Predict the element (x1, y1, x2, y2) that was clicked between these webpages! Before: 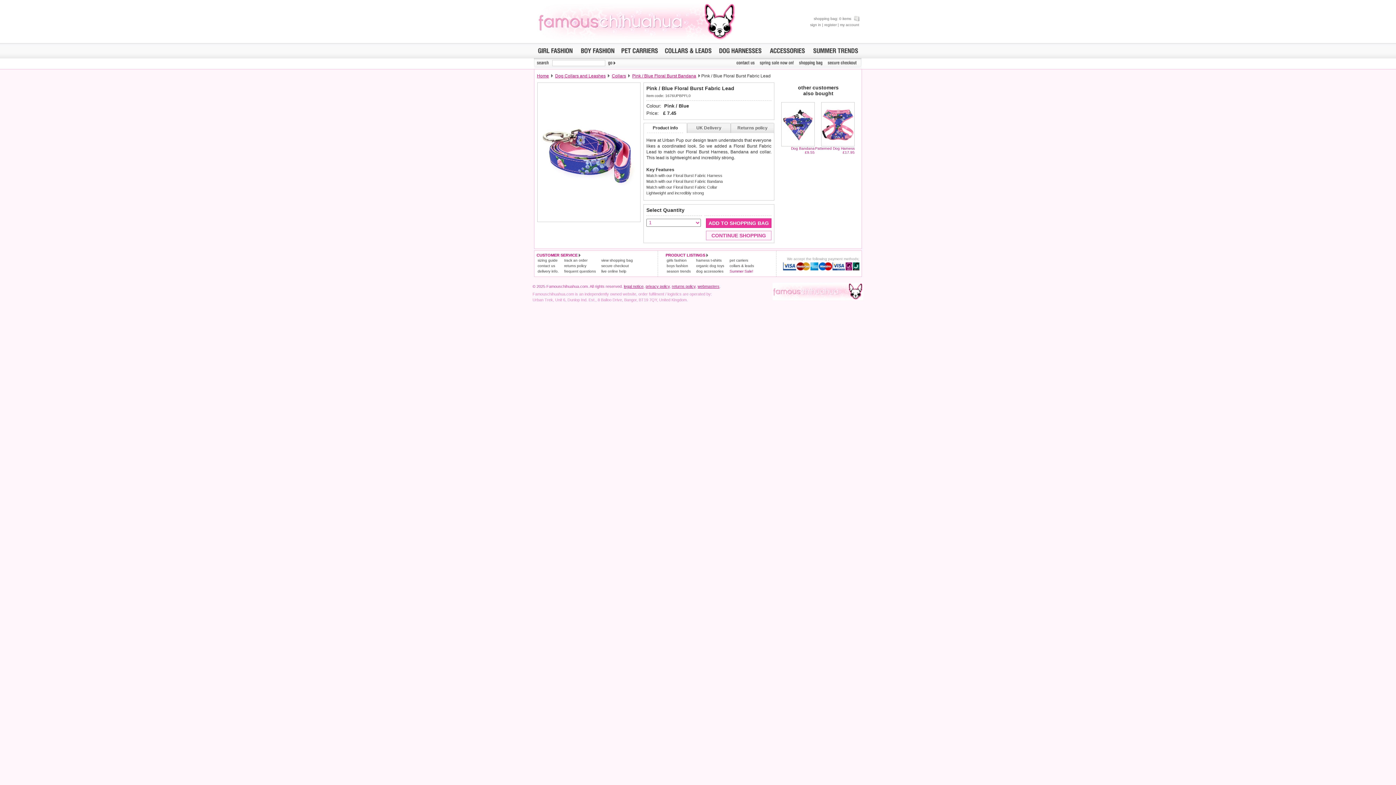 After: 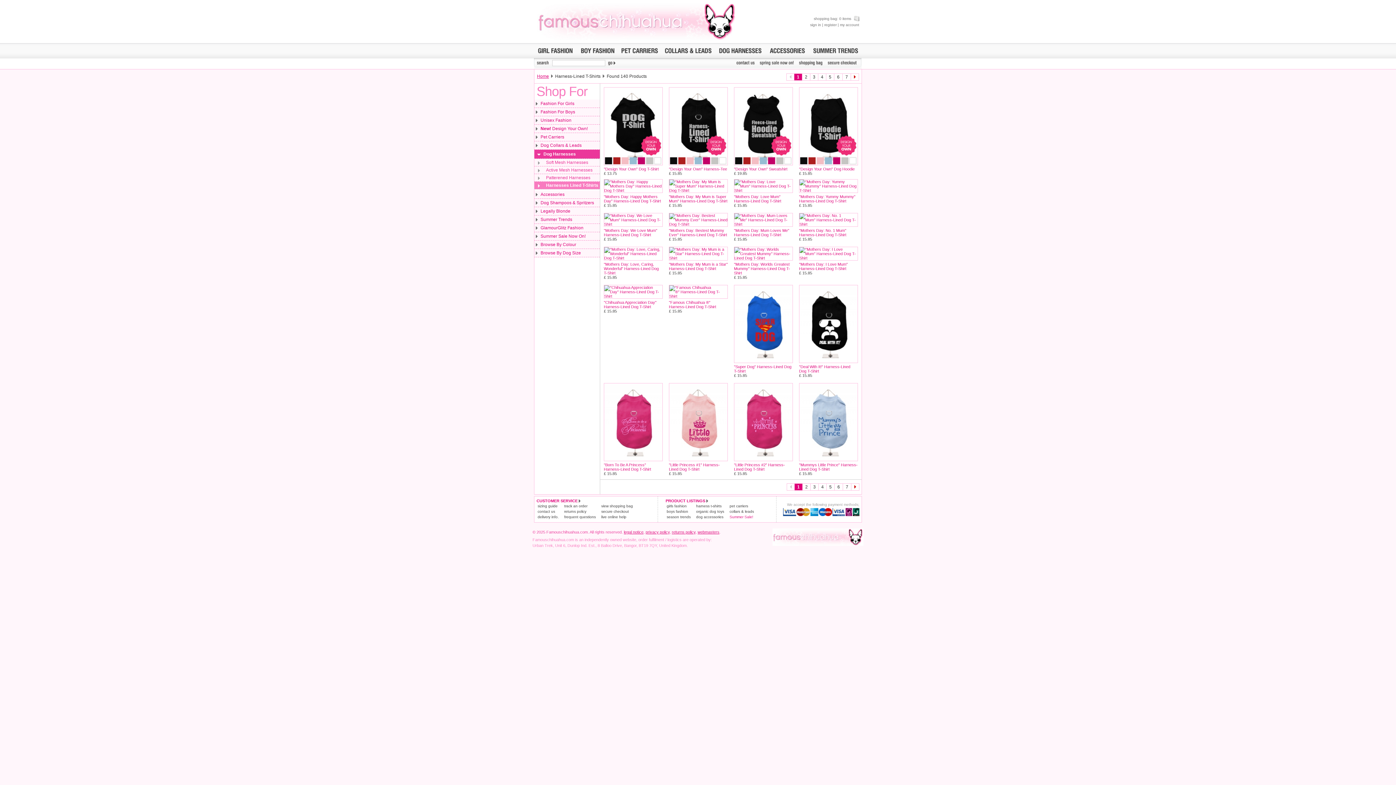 Action: bbox: (696, 258, 721, 262) label: harness t-shirts